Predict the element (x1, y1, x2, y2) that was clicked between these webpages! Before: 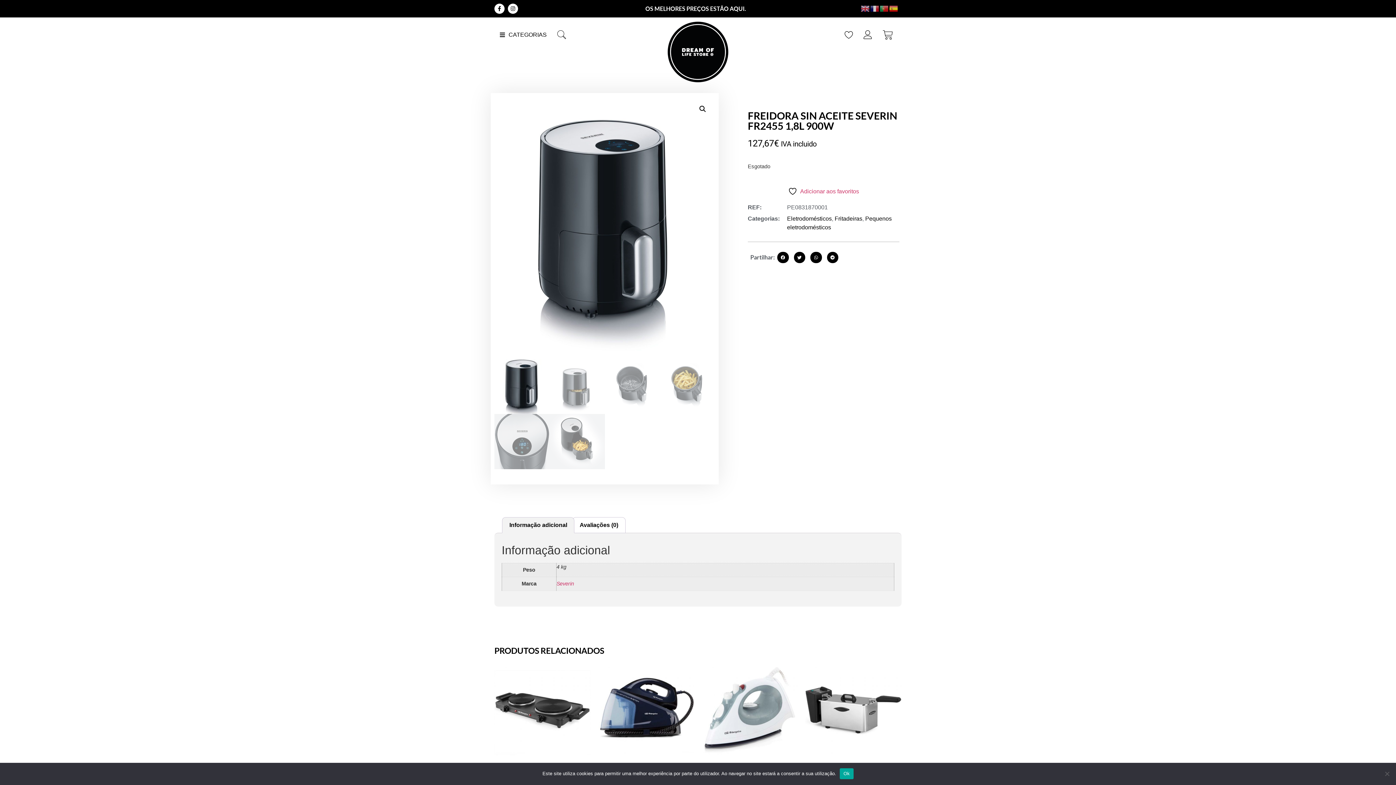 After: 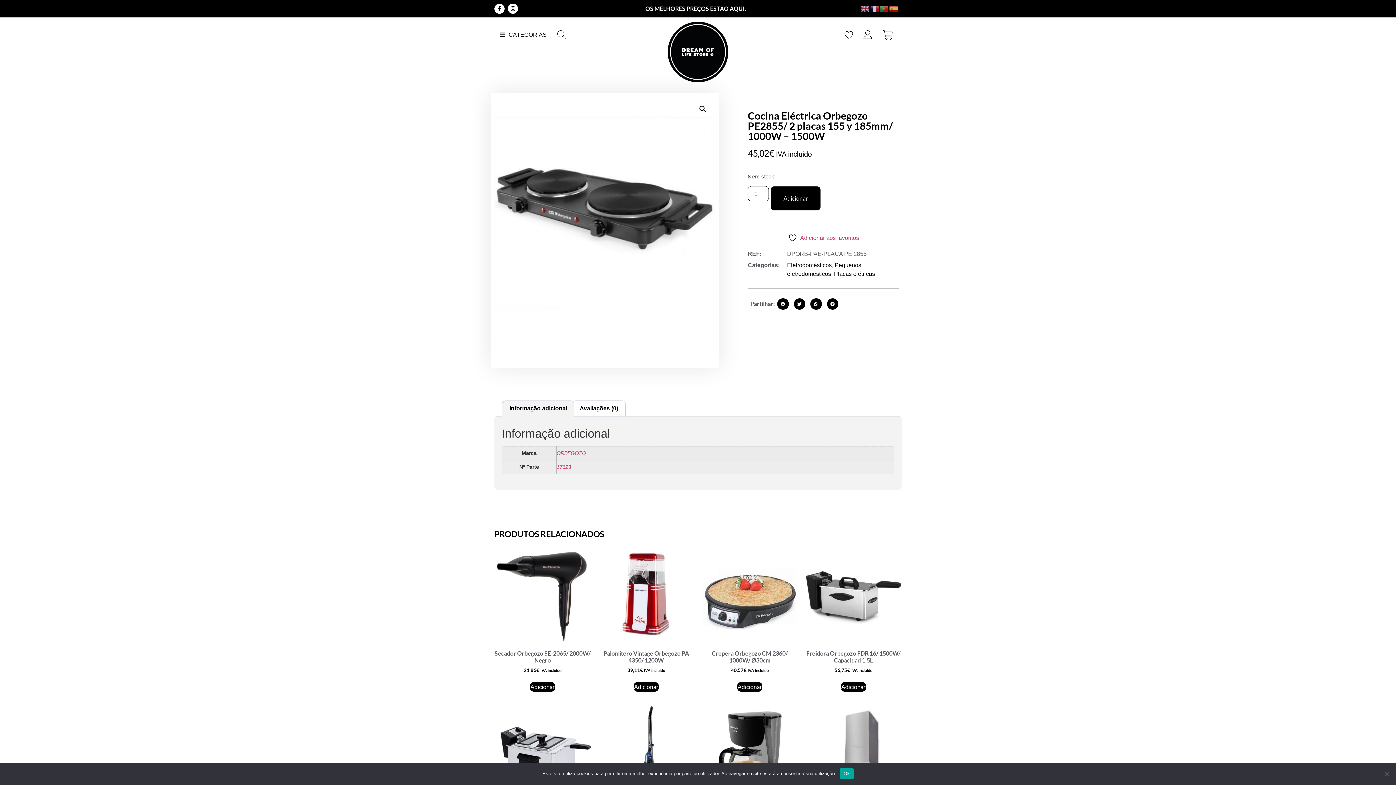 Action: bbox: (494, 661, 590, 797) label: Cocina Eléctrica Orbegozo PE2855/ 2 placas 155 y 185mm/ 1000W – 1500W
45,02€ IVA incluido